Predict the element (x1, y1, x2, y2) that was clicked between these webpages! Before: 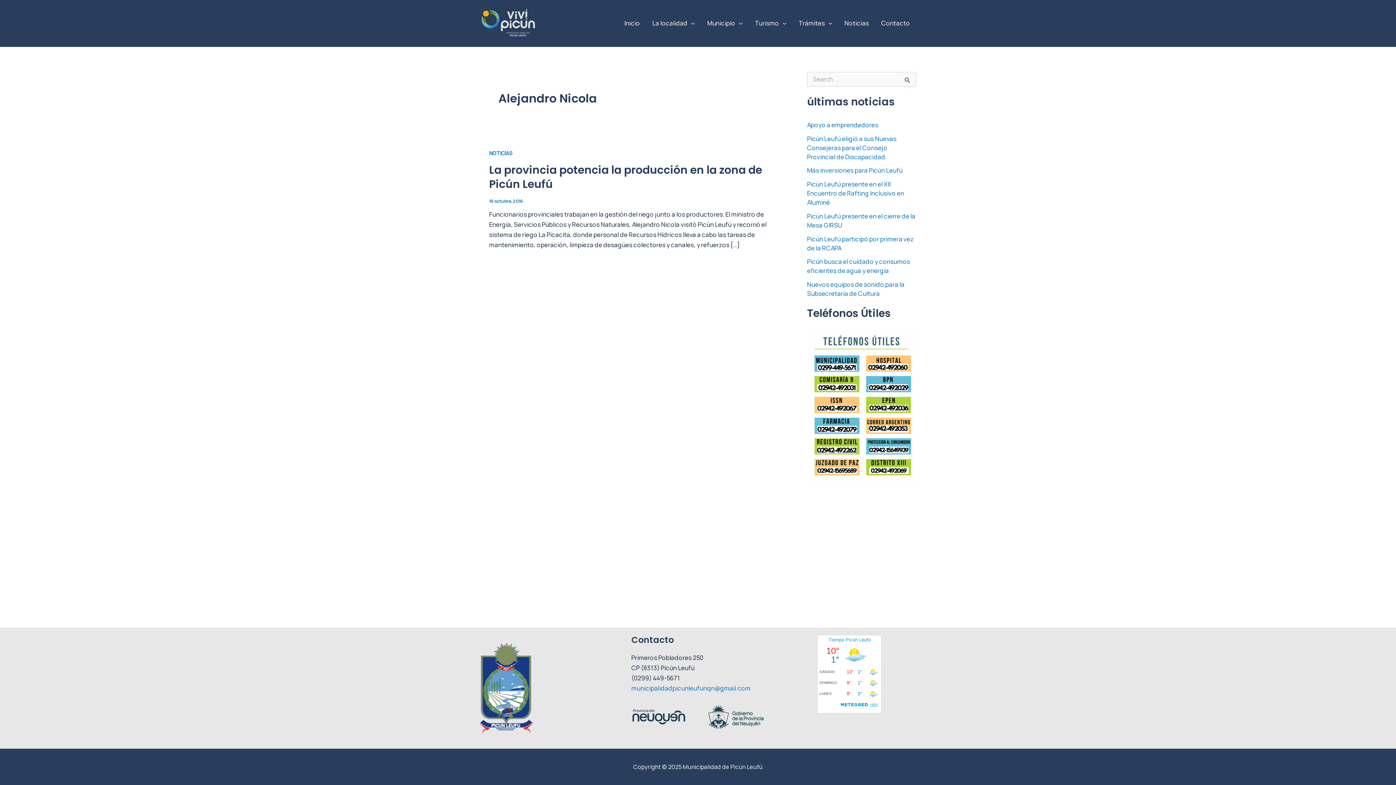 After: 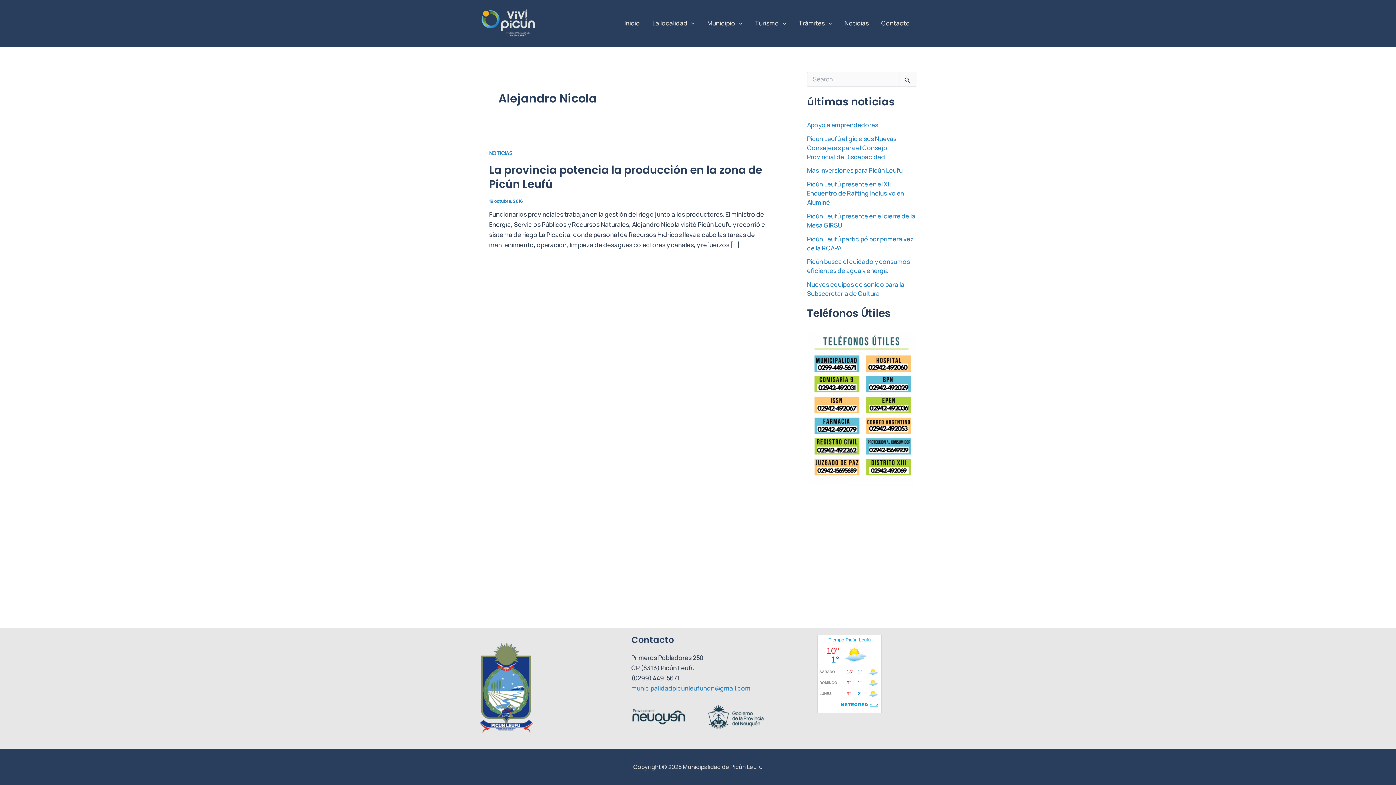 Action: bbox: (631, 684, 750, 692) label: municipalidadpicunleufunqn@gmail.com